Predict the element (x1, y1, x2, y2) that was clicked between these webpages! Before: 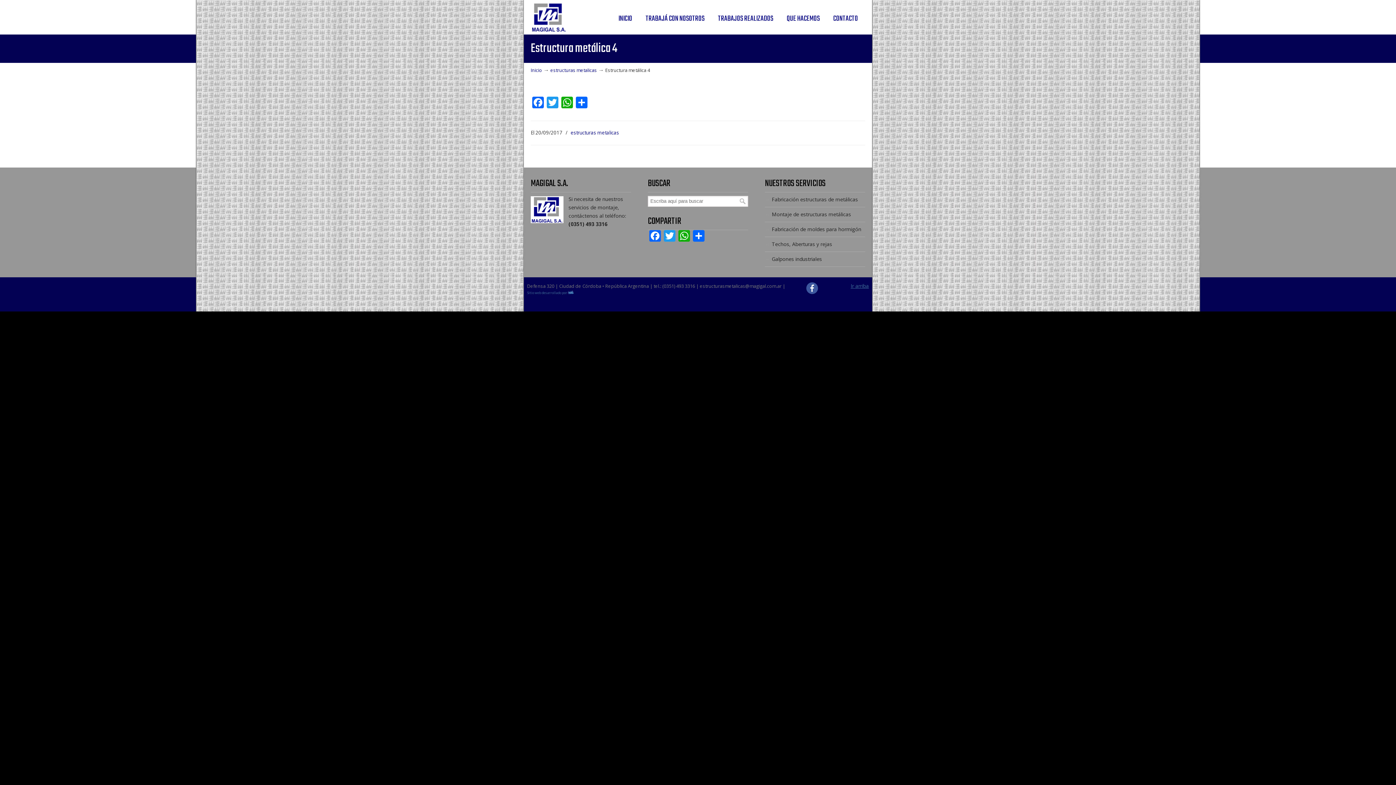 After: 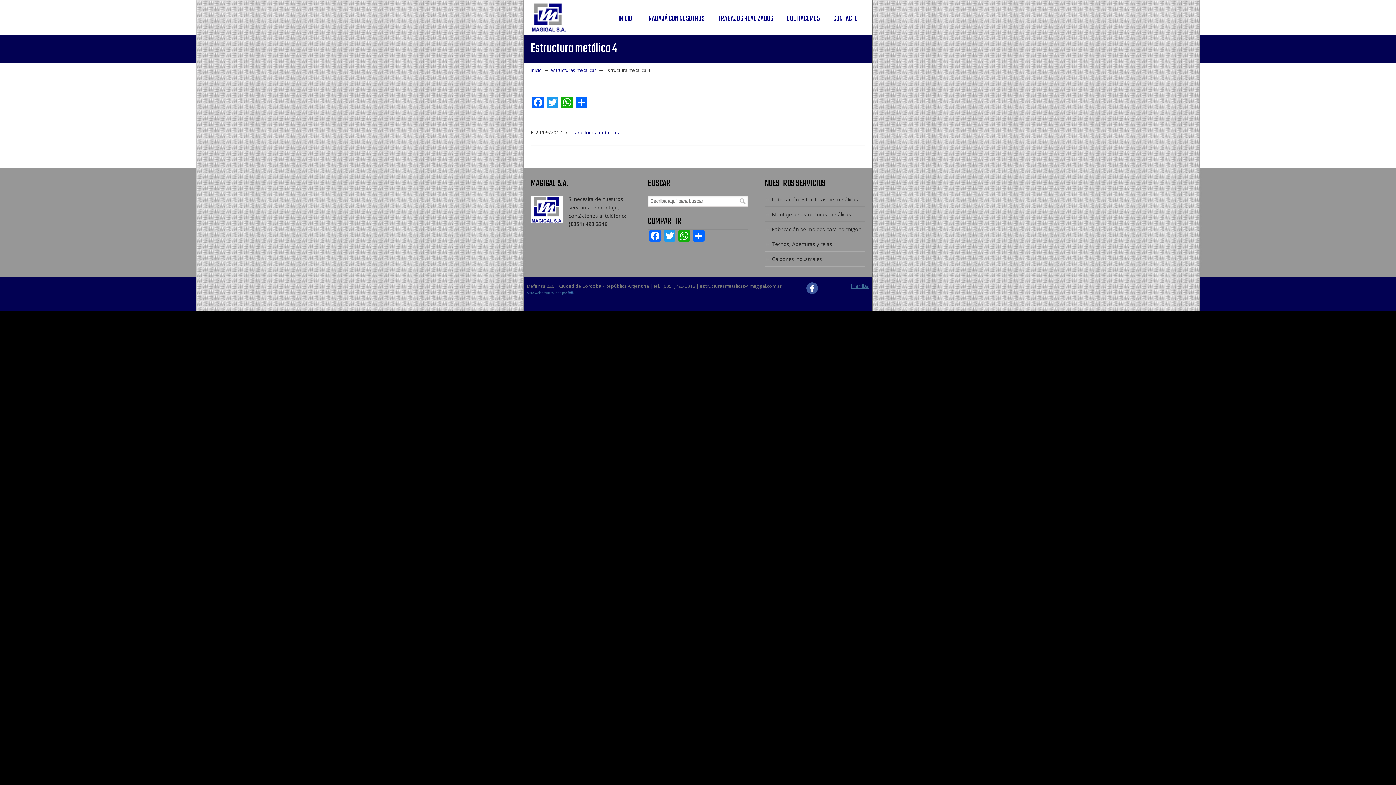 Action: bbox: (806, 289, 818, 295)